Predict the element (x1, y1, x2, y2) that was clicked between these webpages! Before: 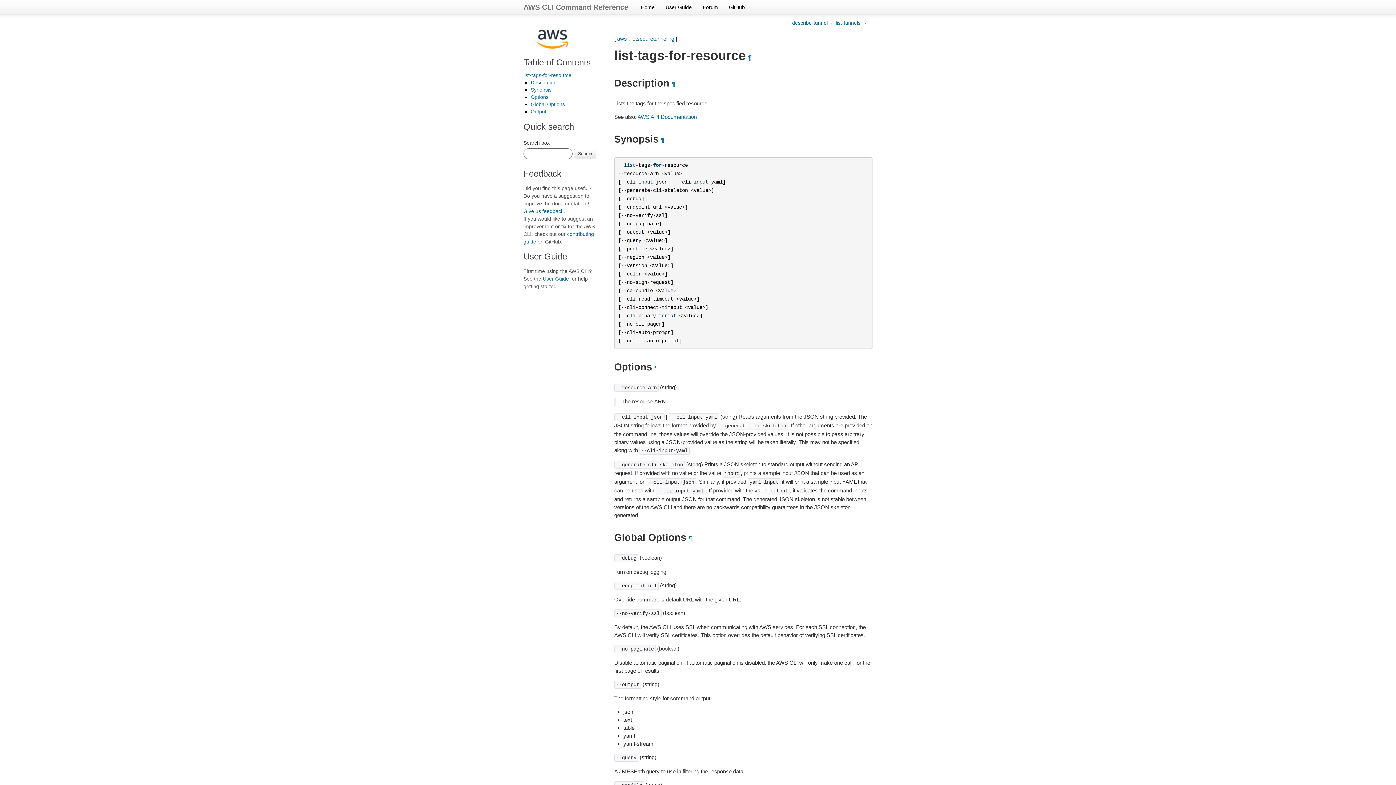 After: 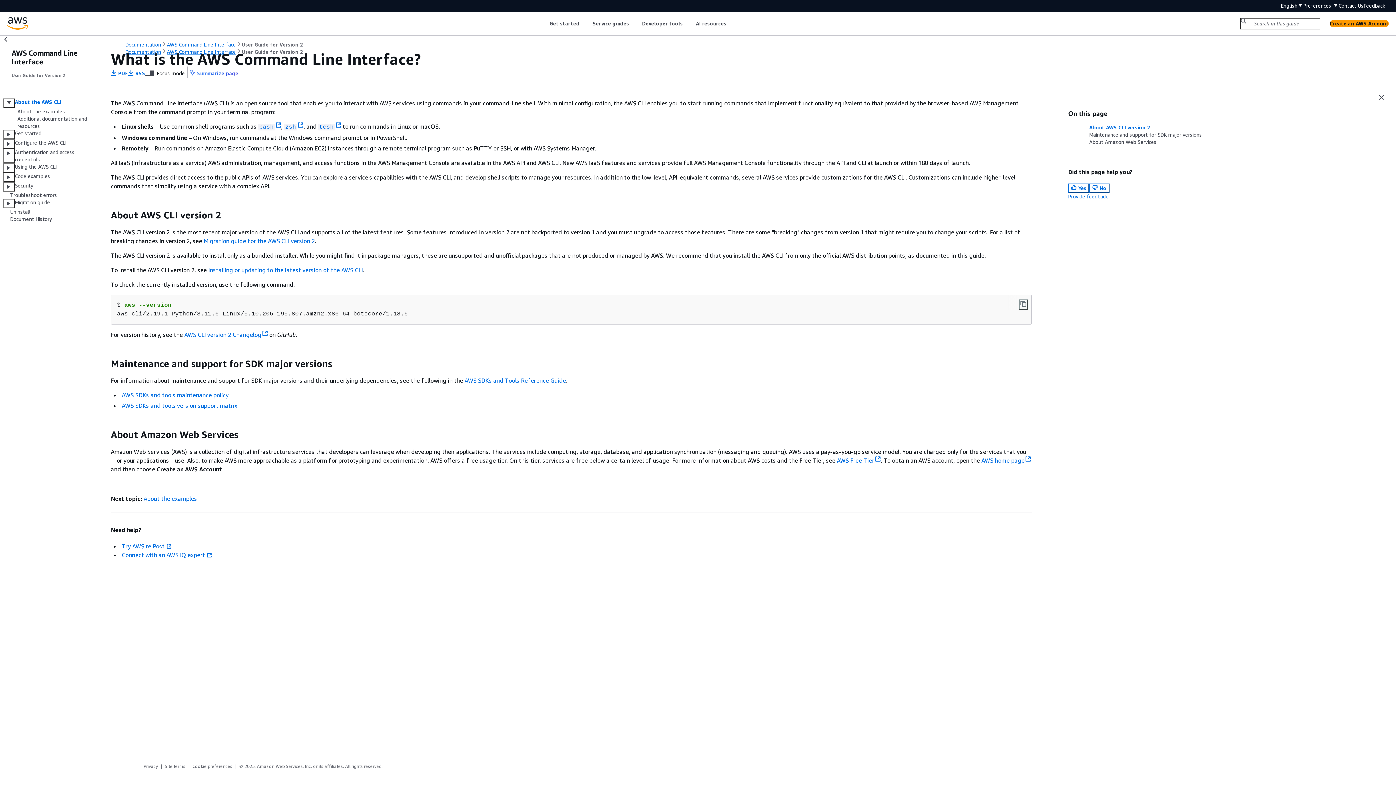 Action: bbox: (542, 276, 569, 281) label: User Guide